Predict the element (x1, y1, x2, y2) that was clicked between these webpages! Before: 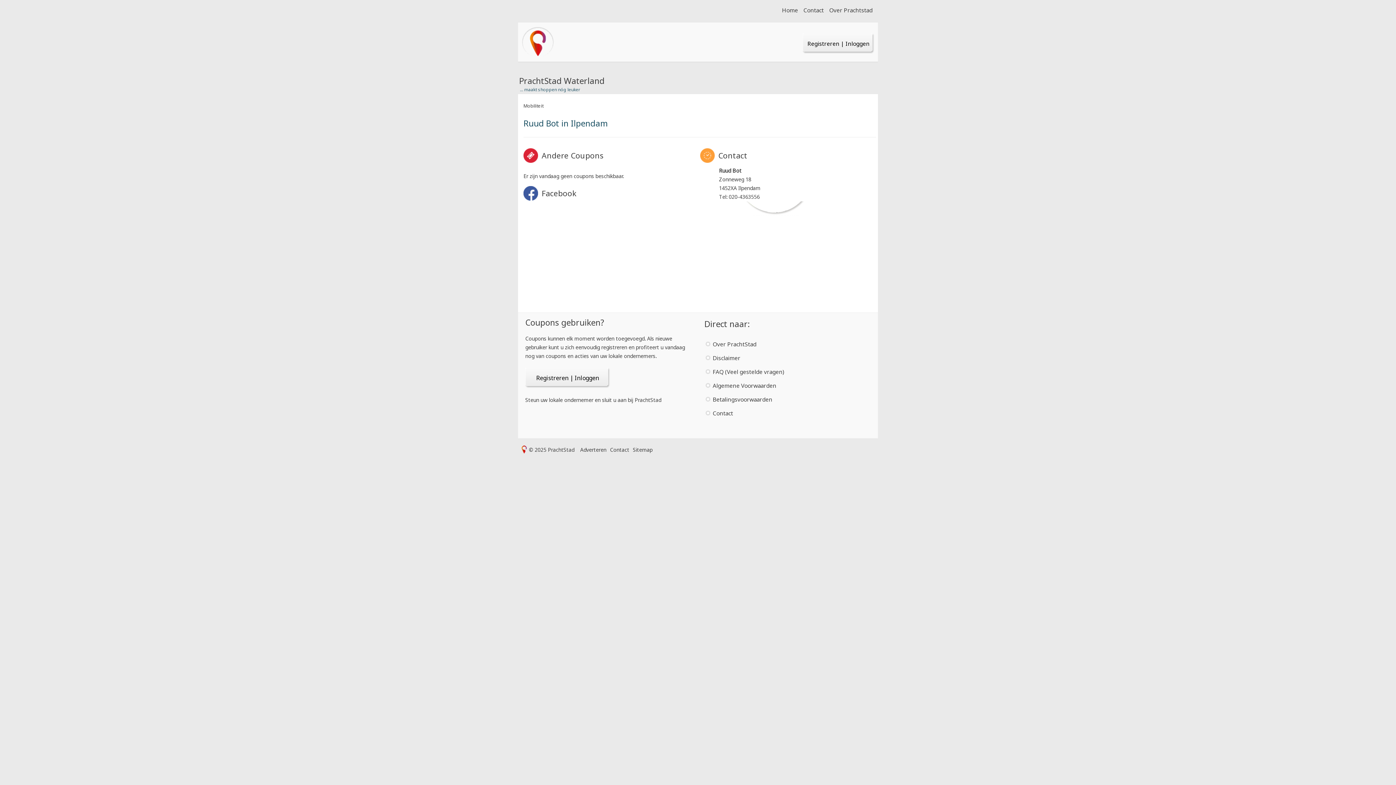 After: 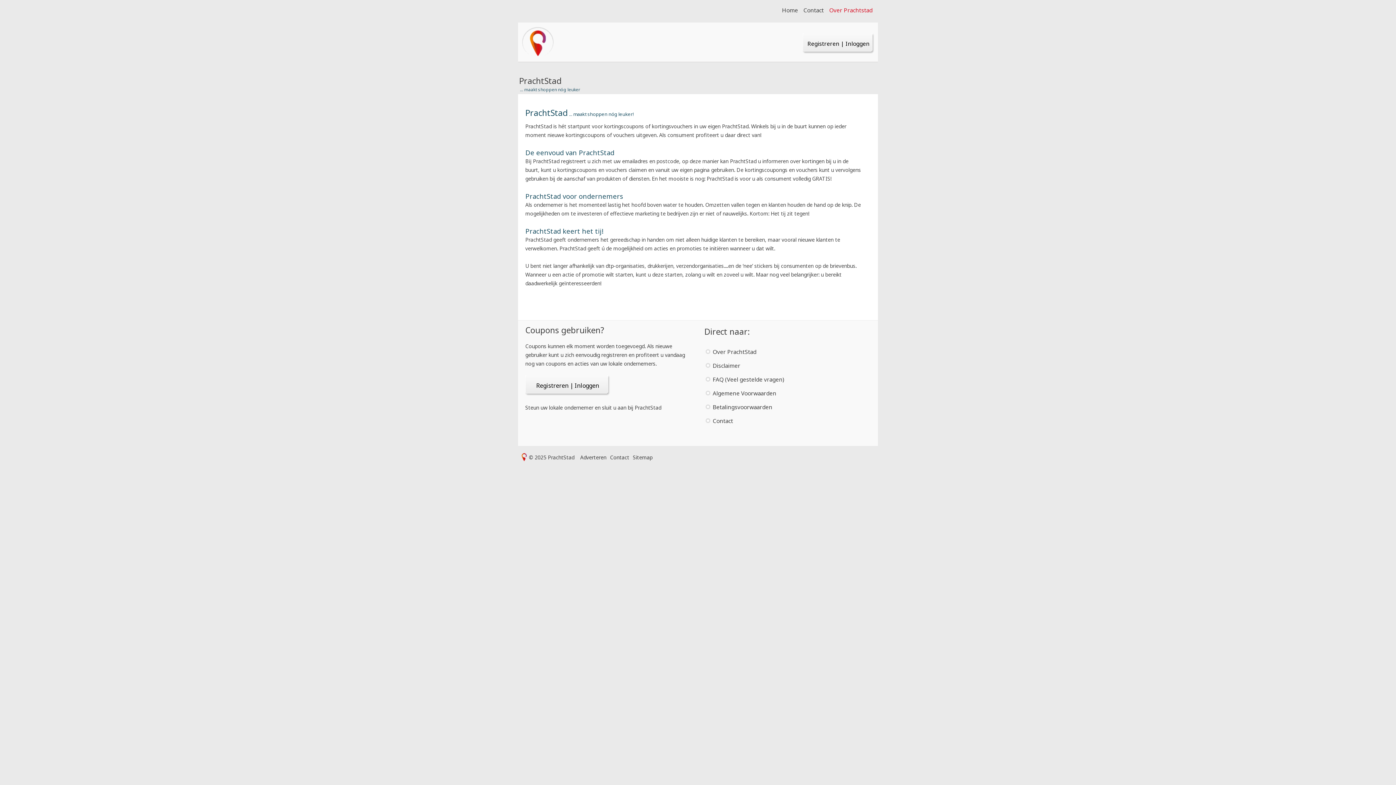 Action: label: Over PrachtStad bbox: (712, 340, 756, 348)